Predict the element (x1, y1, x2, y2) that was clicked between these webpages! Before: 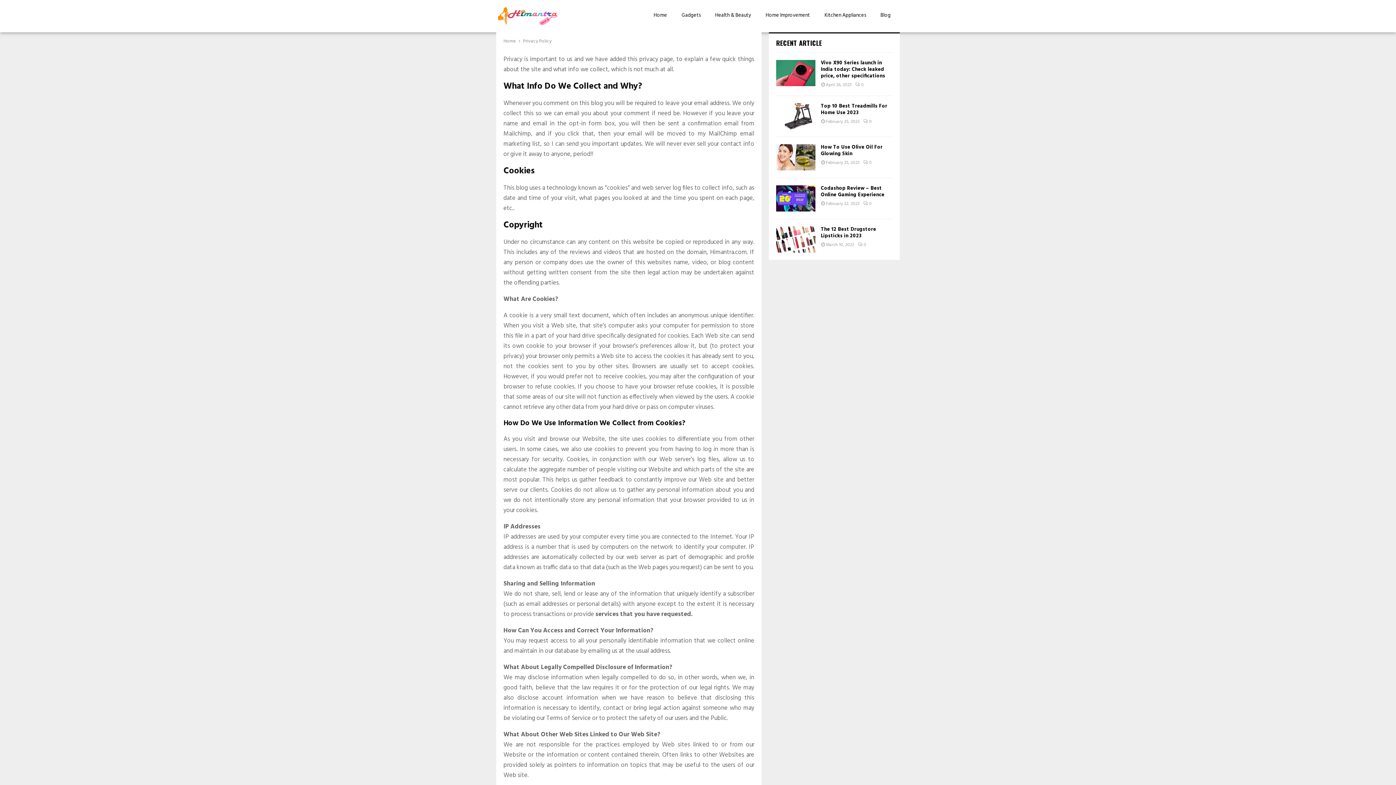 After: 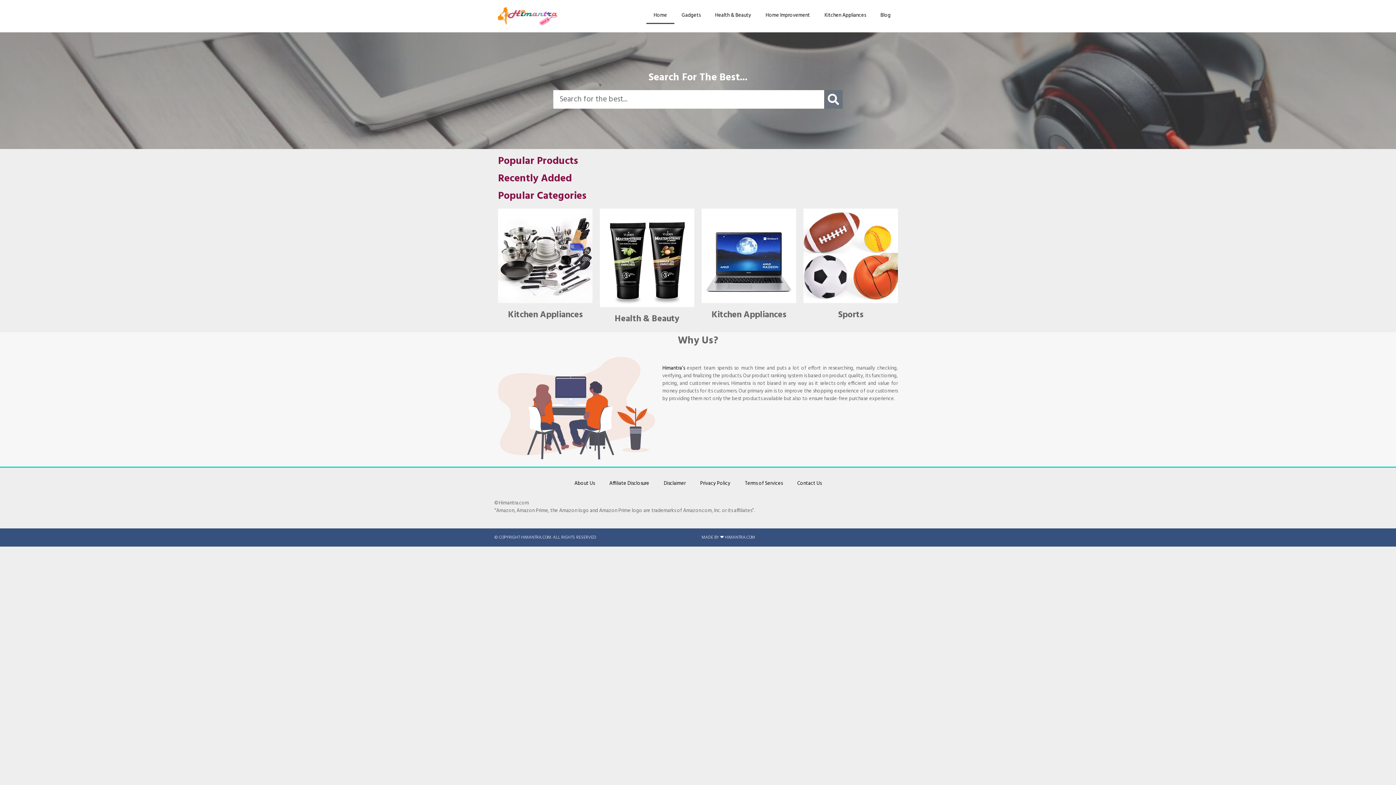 Action: label: Home bbox: (503, 37, 516, 45)